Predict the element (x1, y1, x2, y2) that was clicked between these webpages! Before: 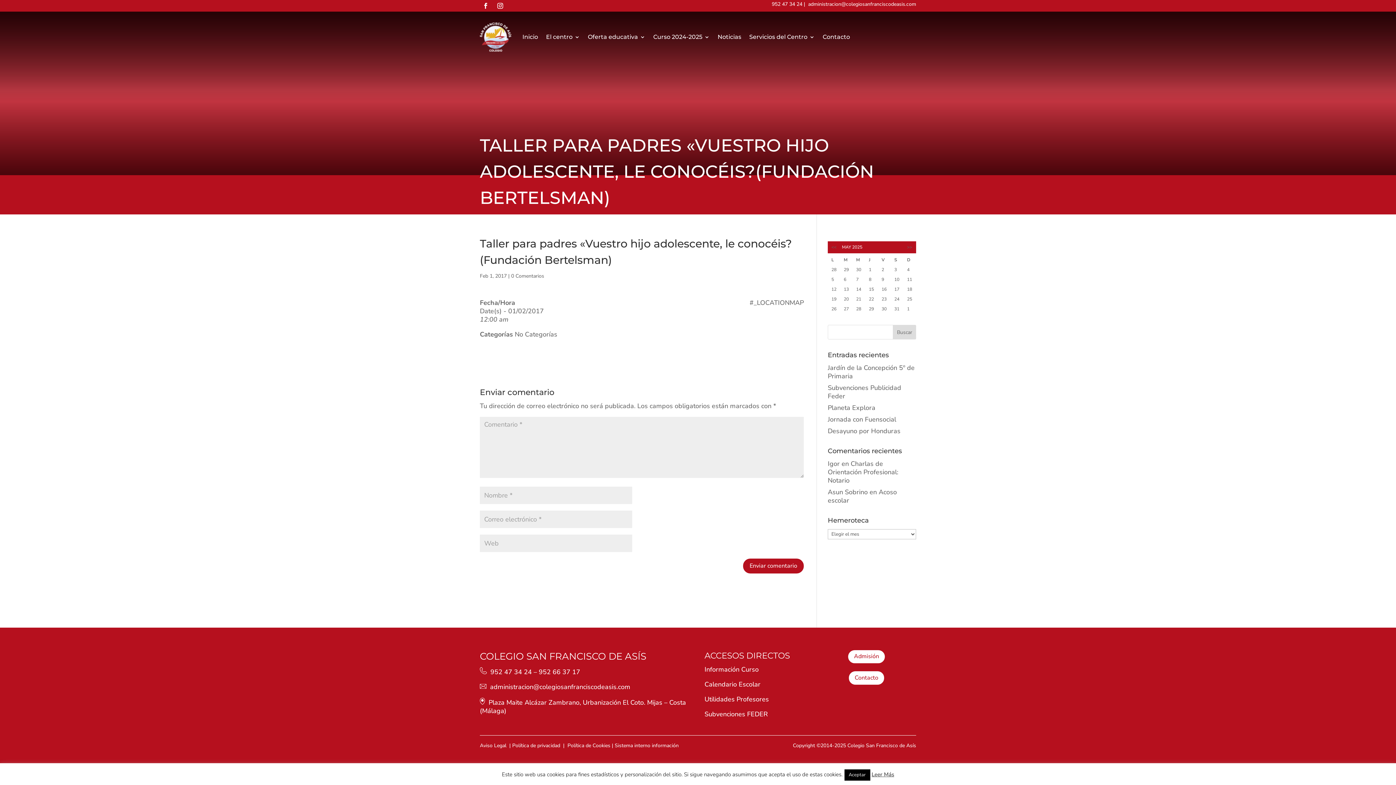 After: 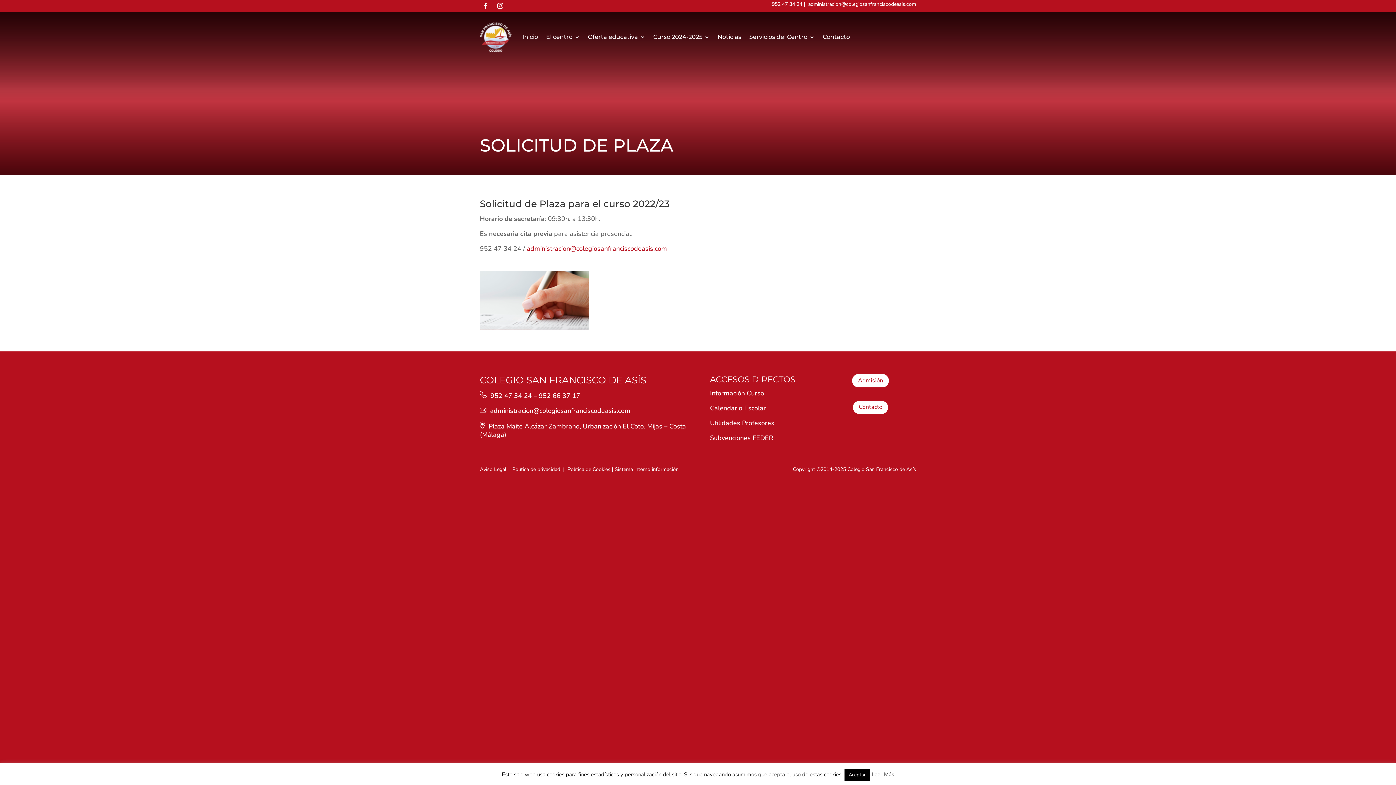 Action: bbox: (847, 649, 885, 664) label: Admisión